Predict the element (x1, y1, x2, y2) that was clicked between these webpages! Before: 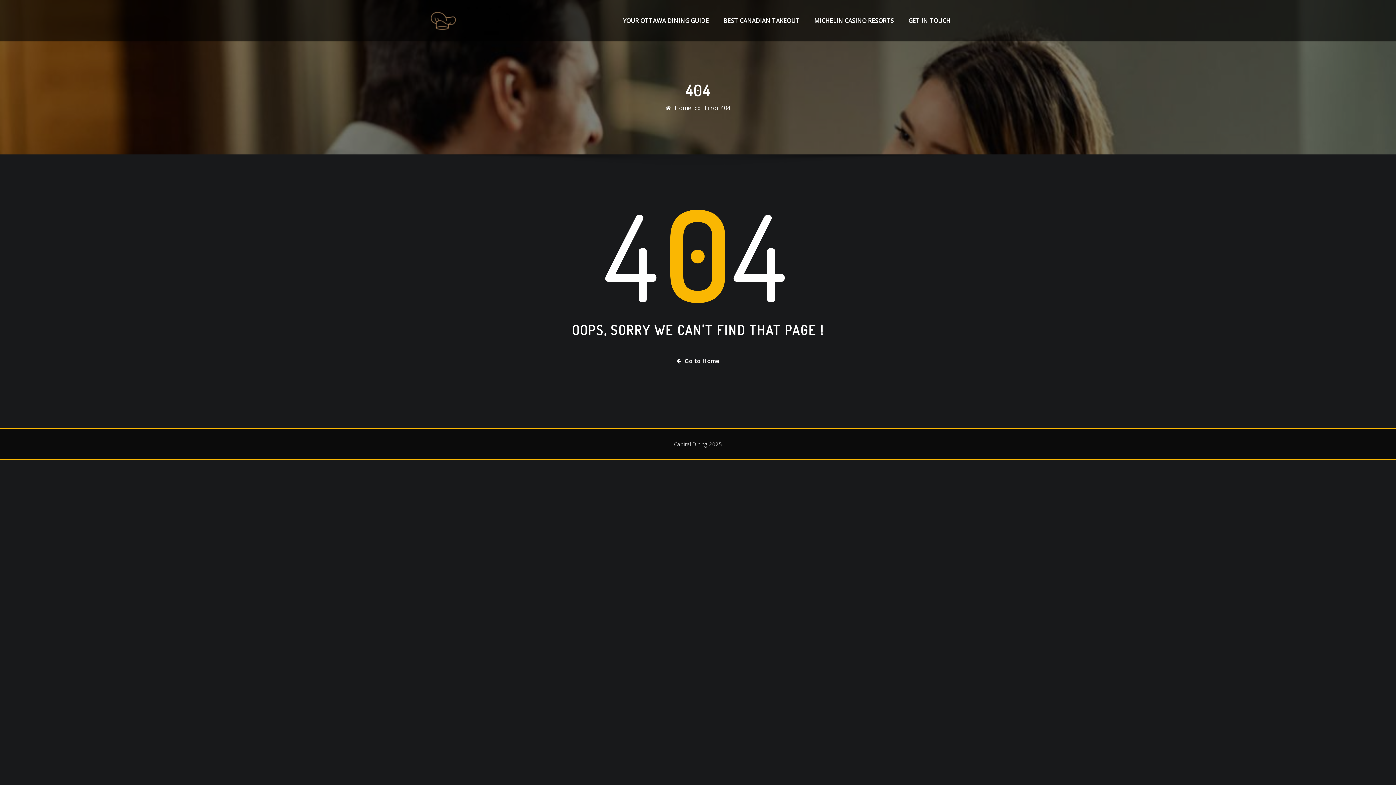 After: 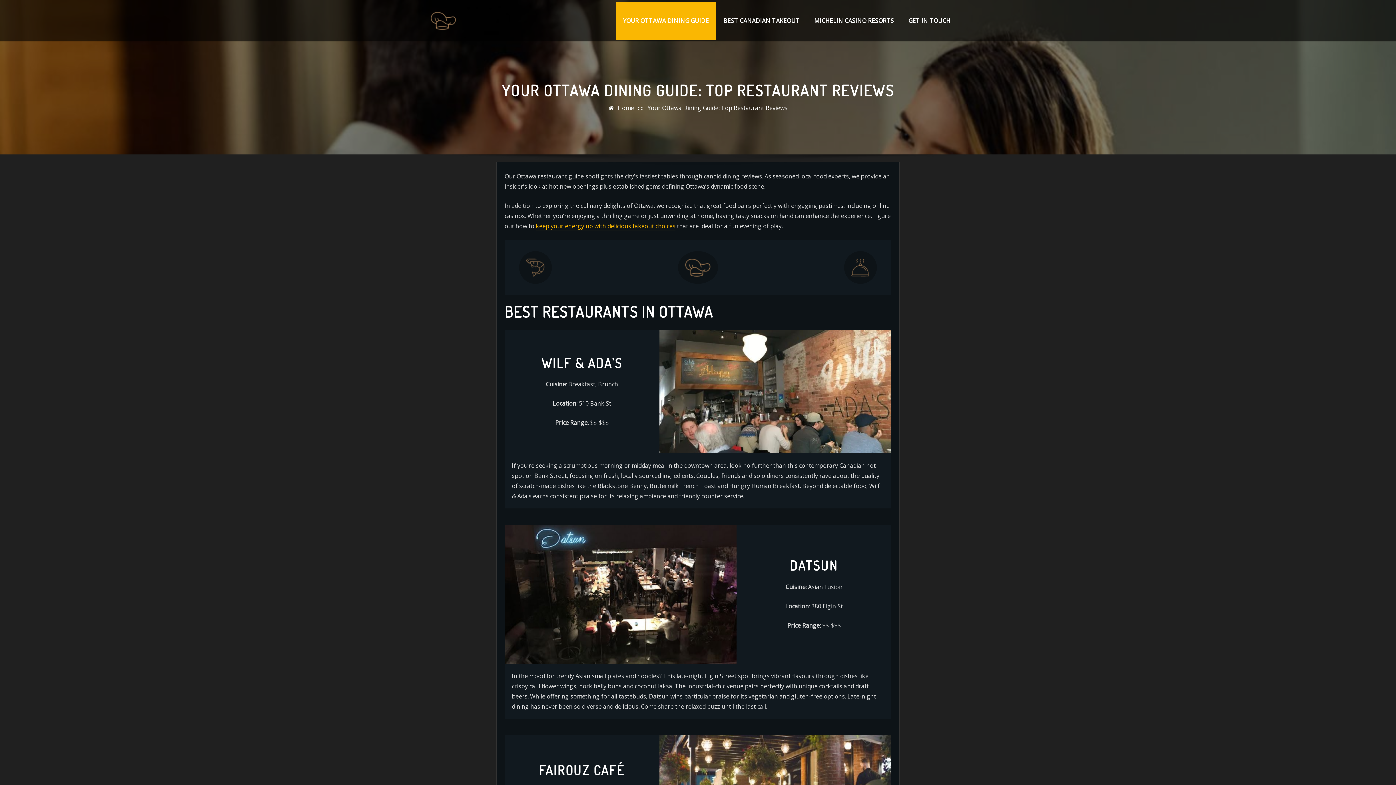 Action: label: Home bbox: (674, 104, 691, 112)